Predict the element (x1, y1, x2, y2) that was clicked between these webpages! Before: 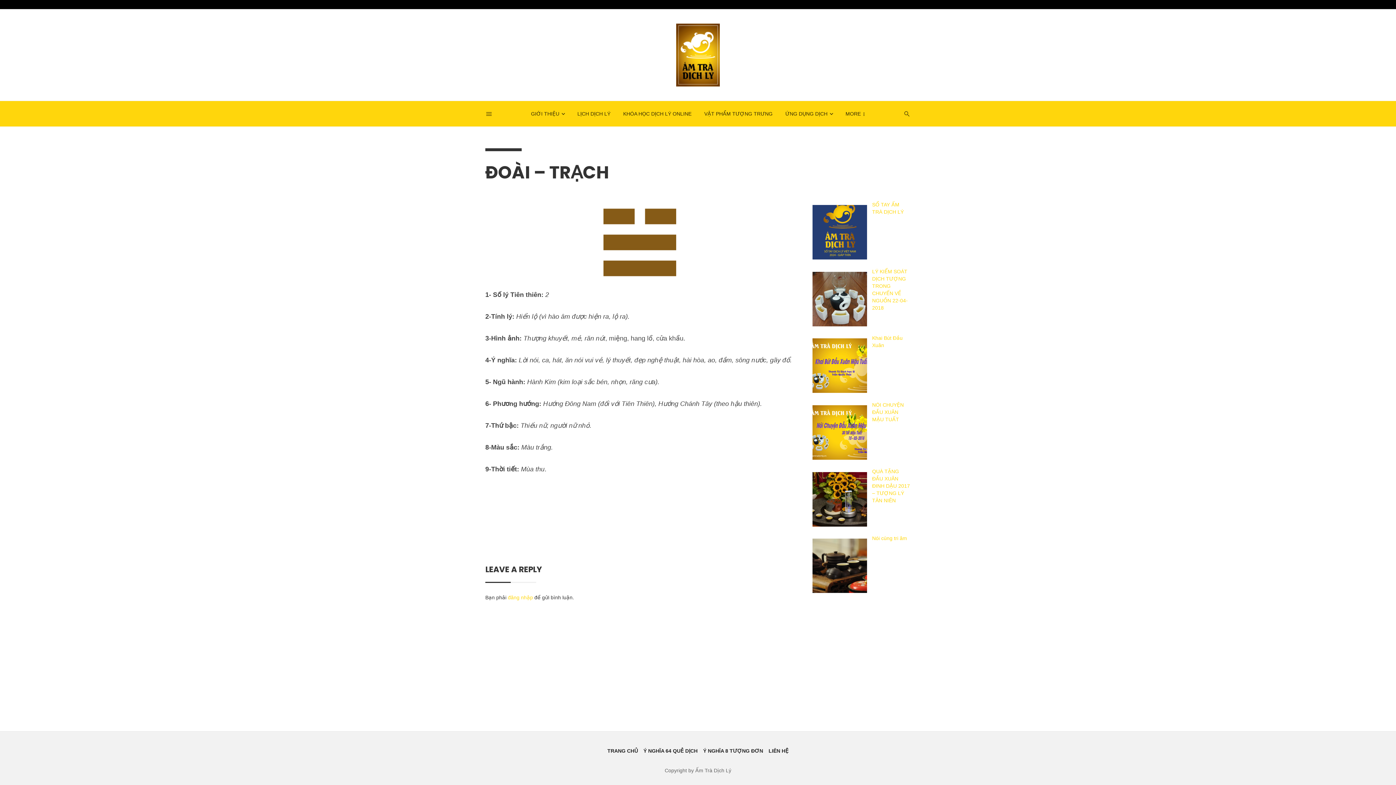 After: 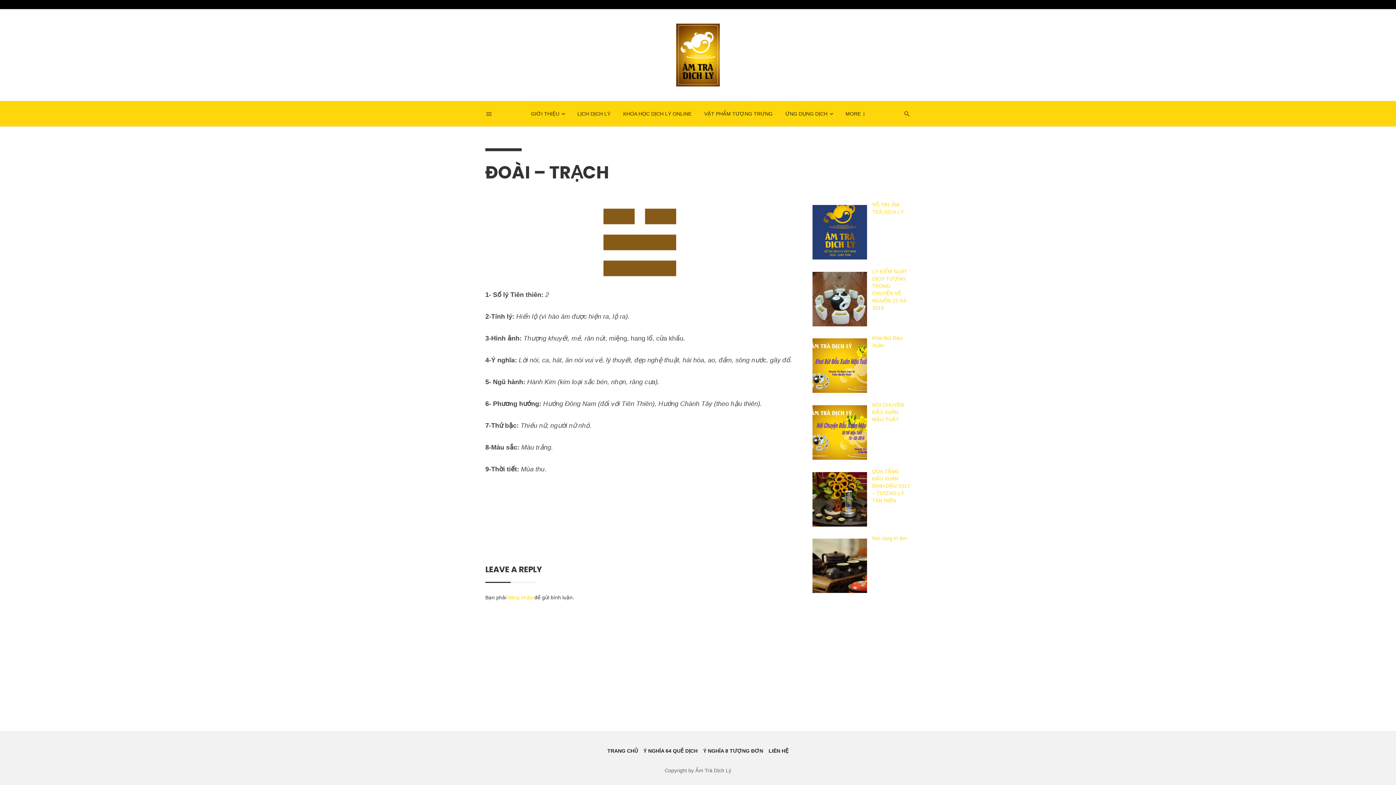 Action: label: LỊCH DỊCH LÝ bbox: (571, 101, 617, 126)